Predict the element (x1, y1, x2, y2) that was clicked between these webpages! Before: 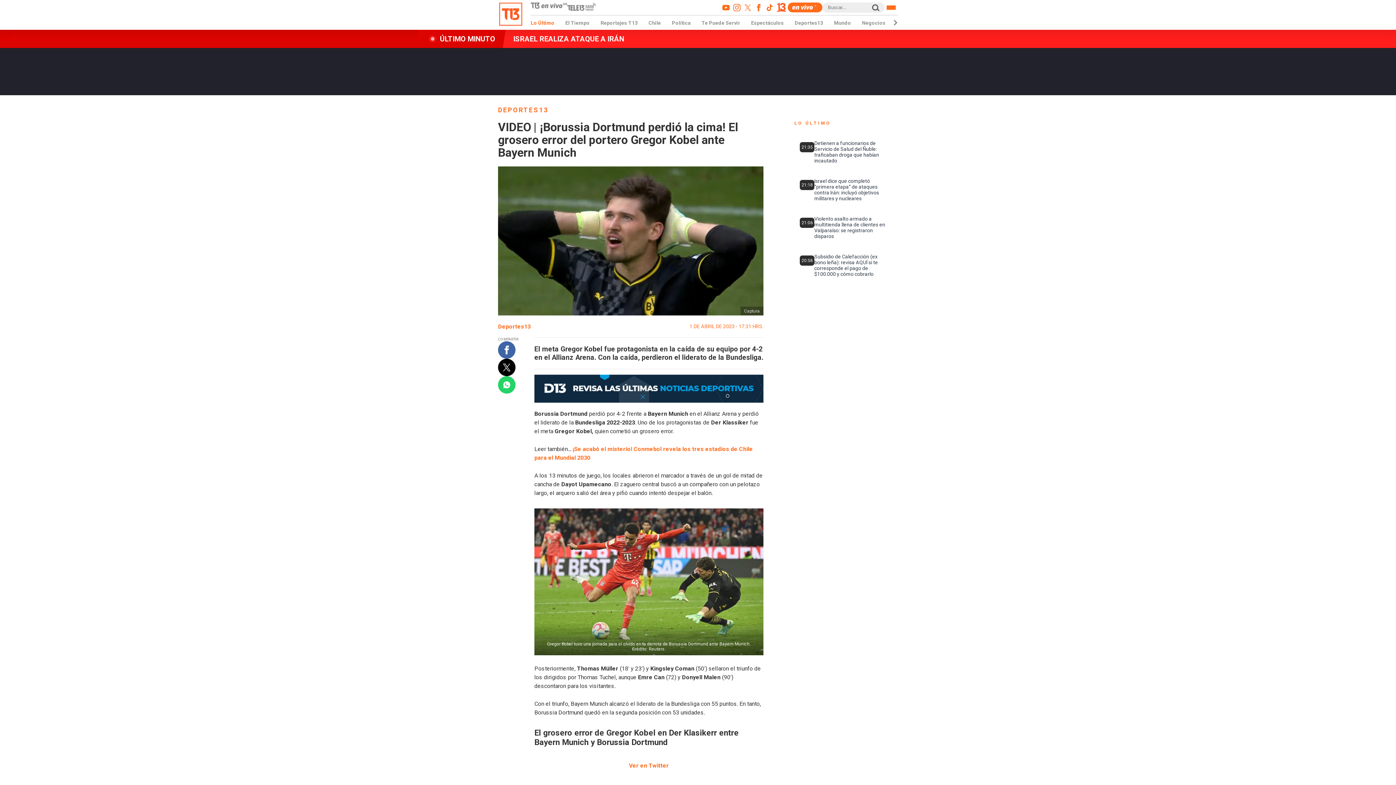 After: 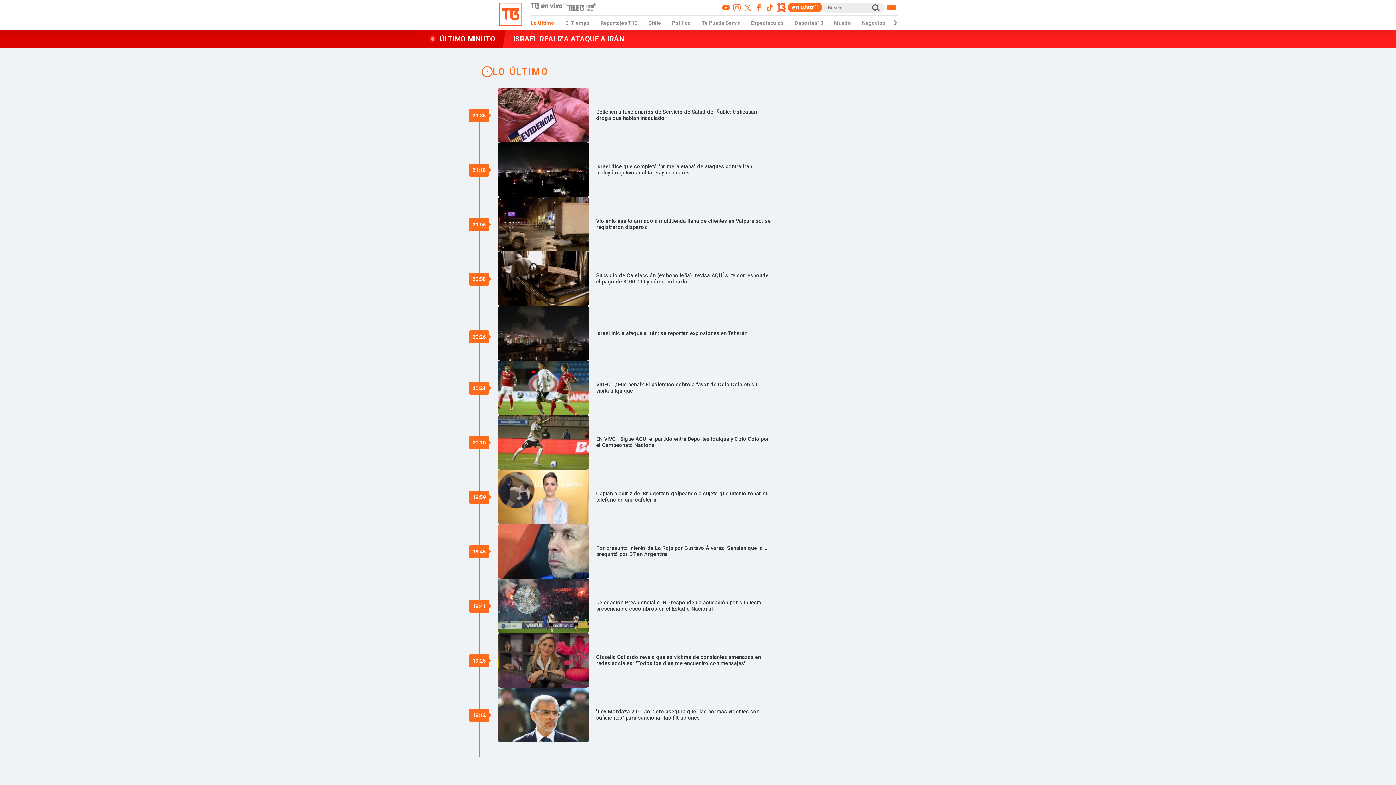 Action: label: Lo Último bbox: (530, 20, 554, 25)